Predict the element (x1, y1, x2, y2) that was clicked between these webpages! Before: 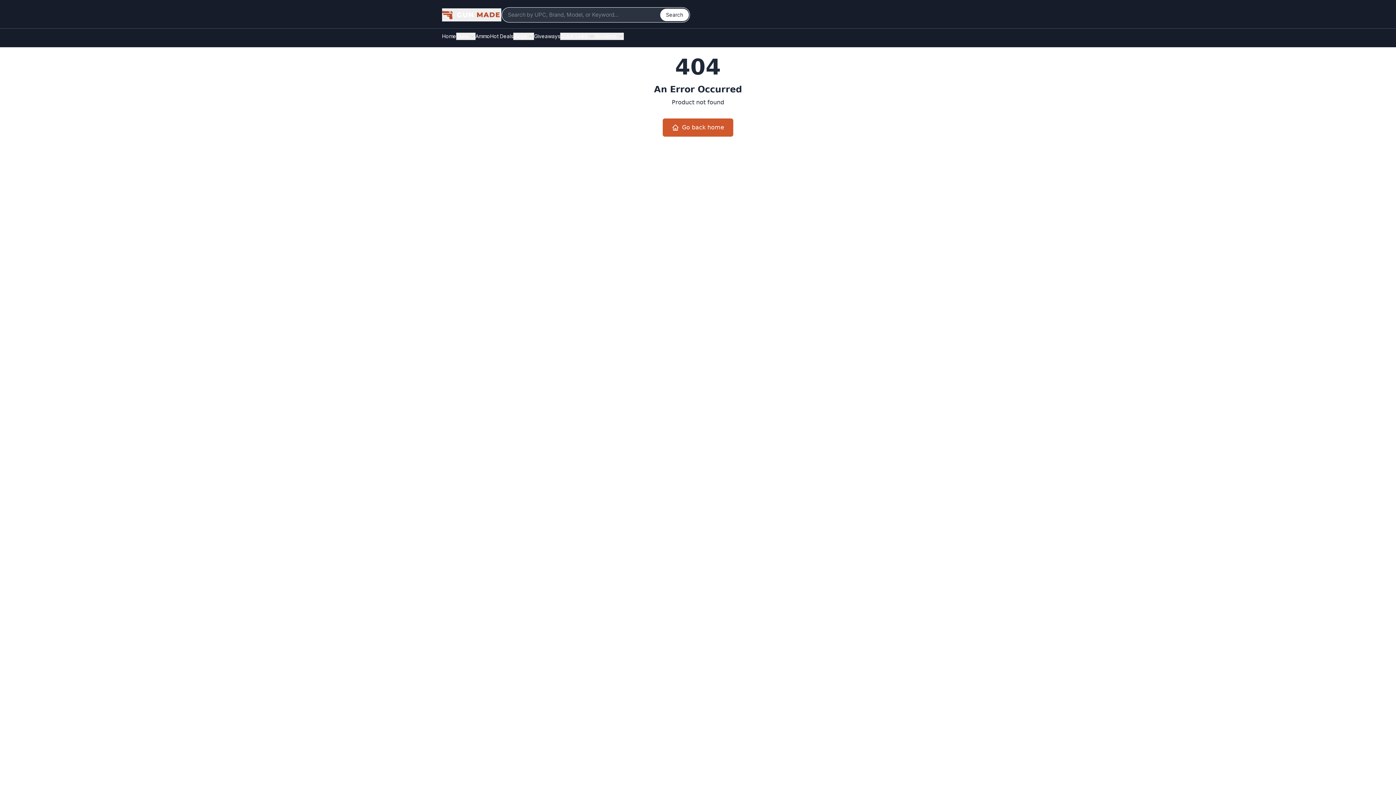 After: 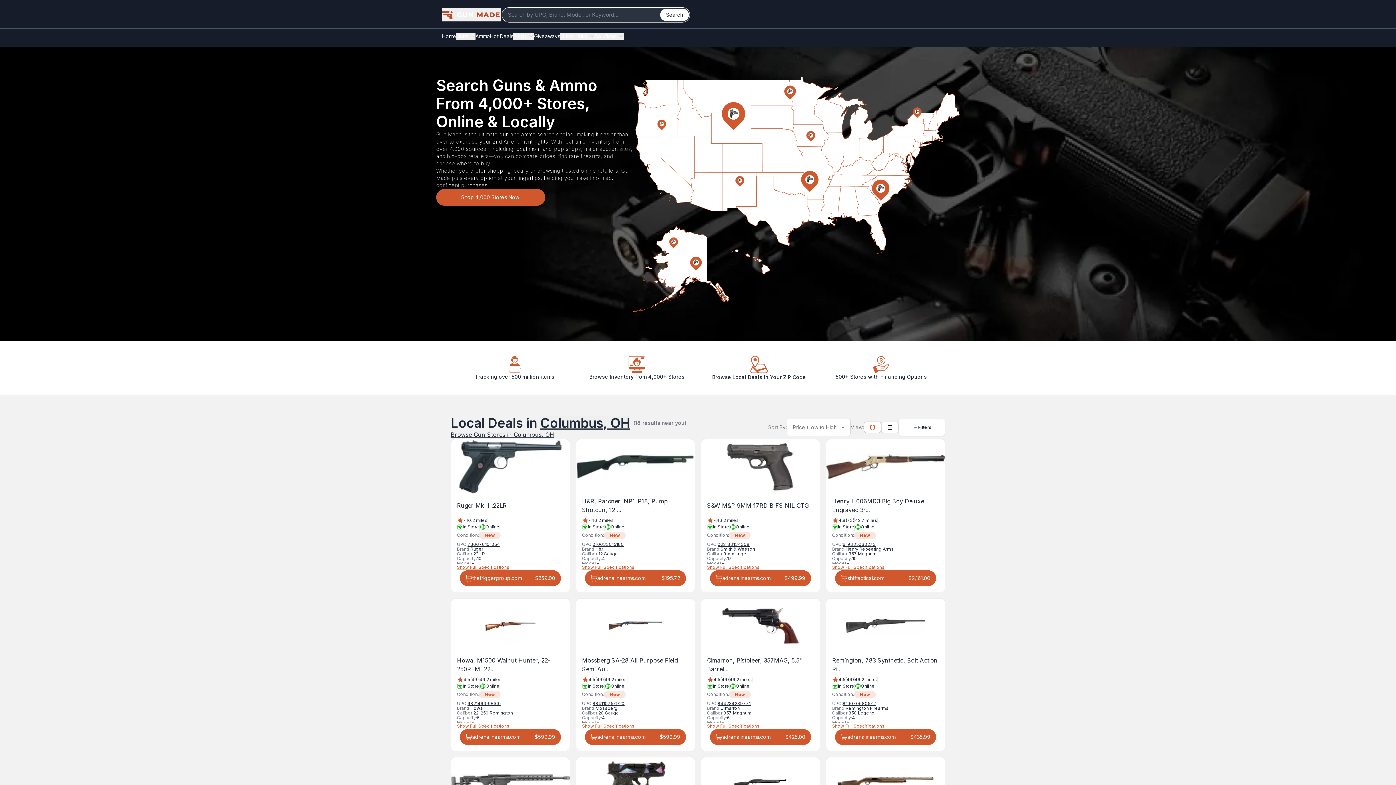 Action: bbox: (662, 118, 733, 136) label: Go back home